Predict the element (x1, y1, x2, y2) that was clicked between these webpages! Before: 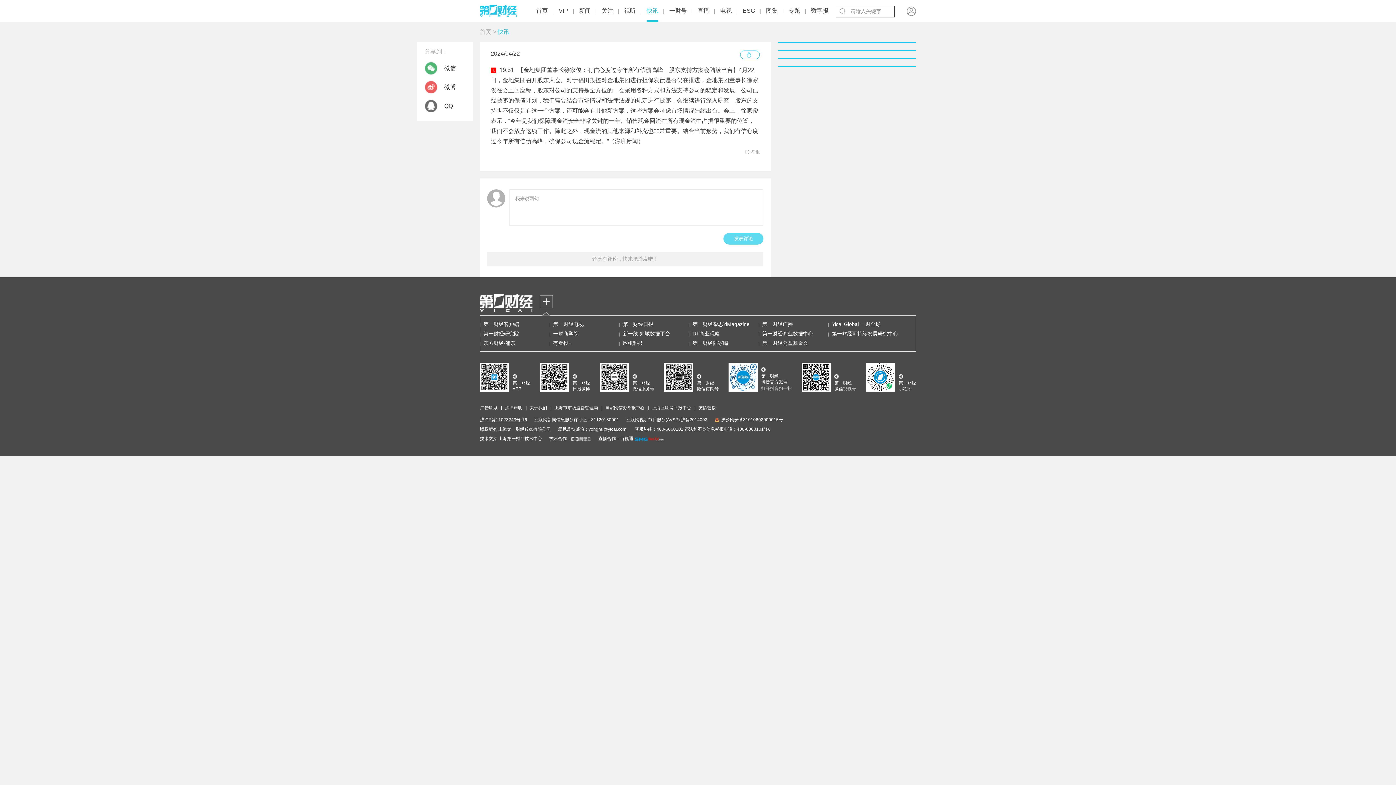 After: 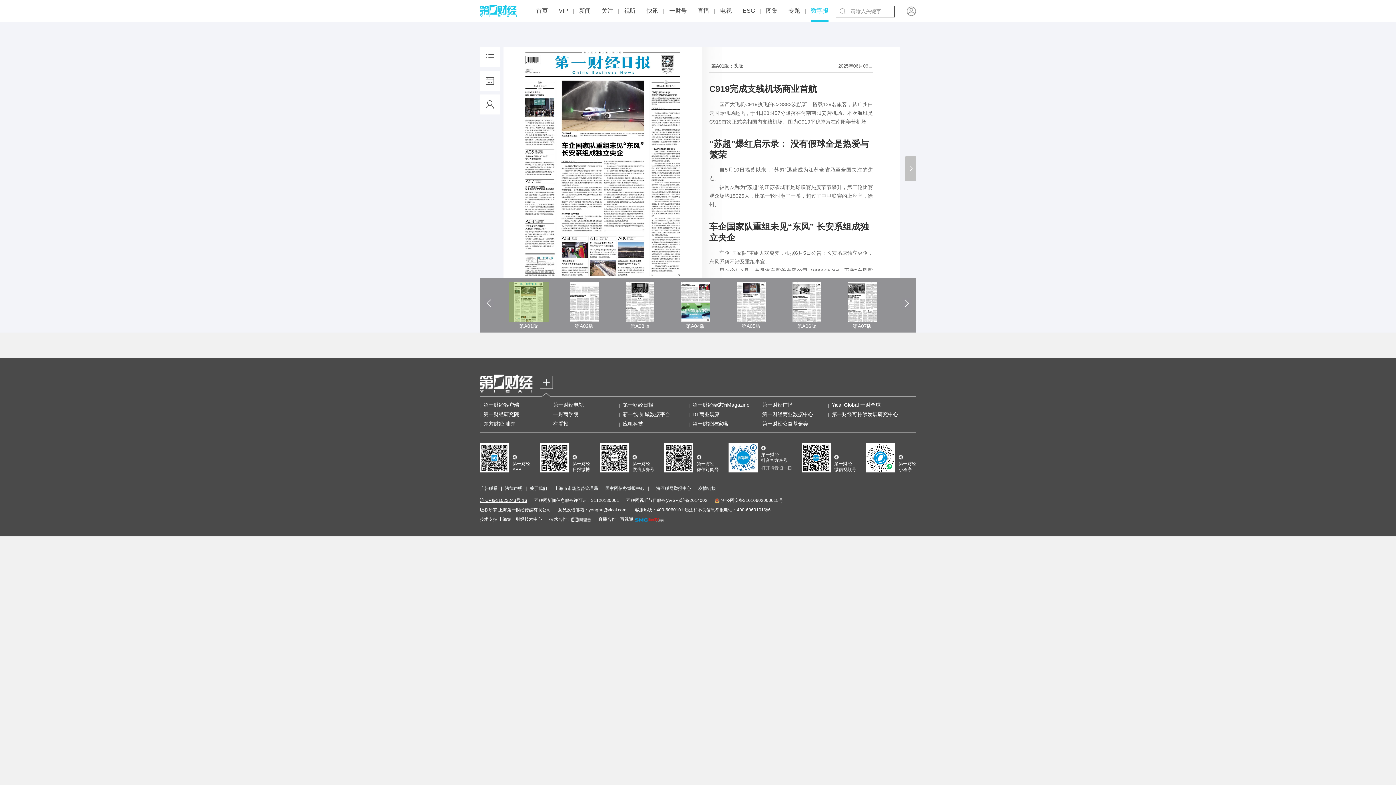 Action: label: 数字报 bbox: (811, 1, 828, 20)